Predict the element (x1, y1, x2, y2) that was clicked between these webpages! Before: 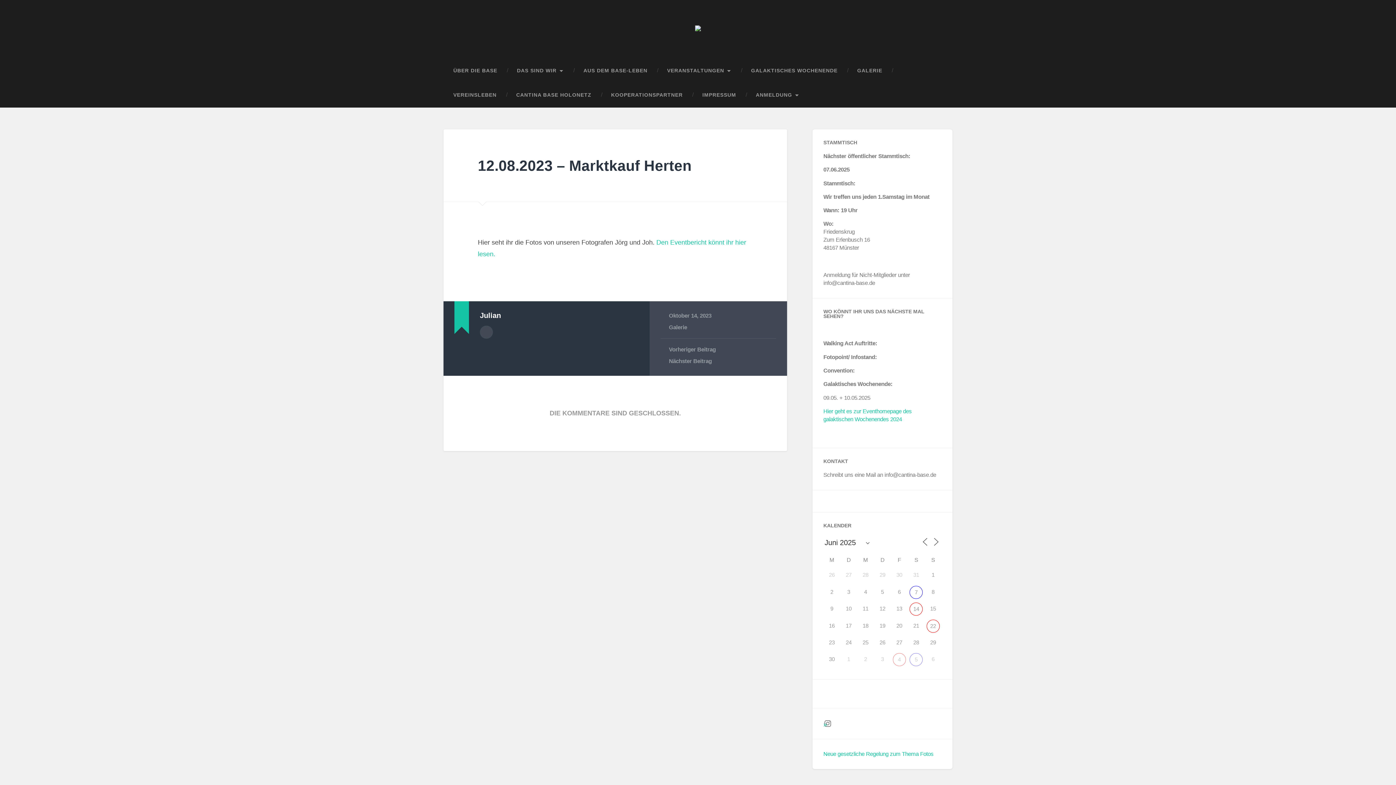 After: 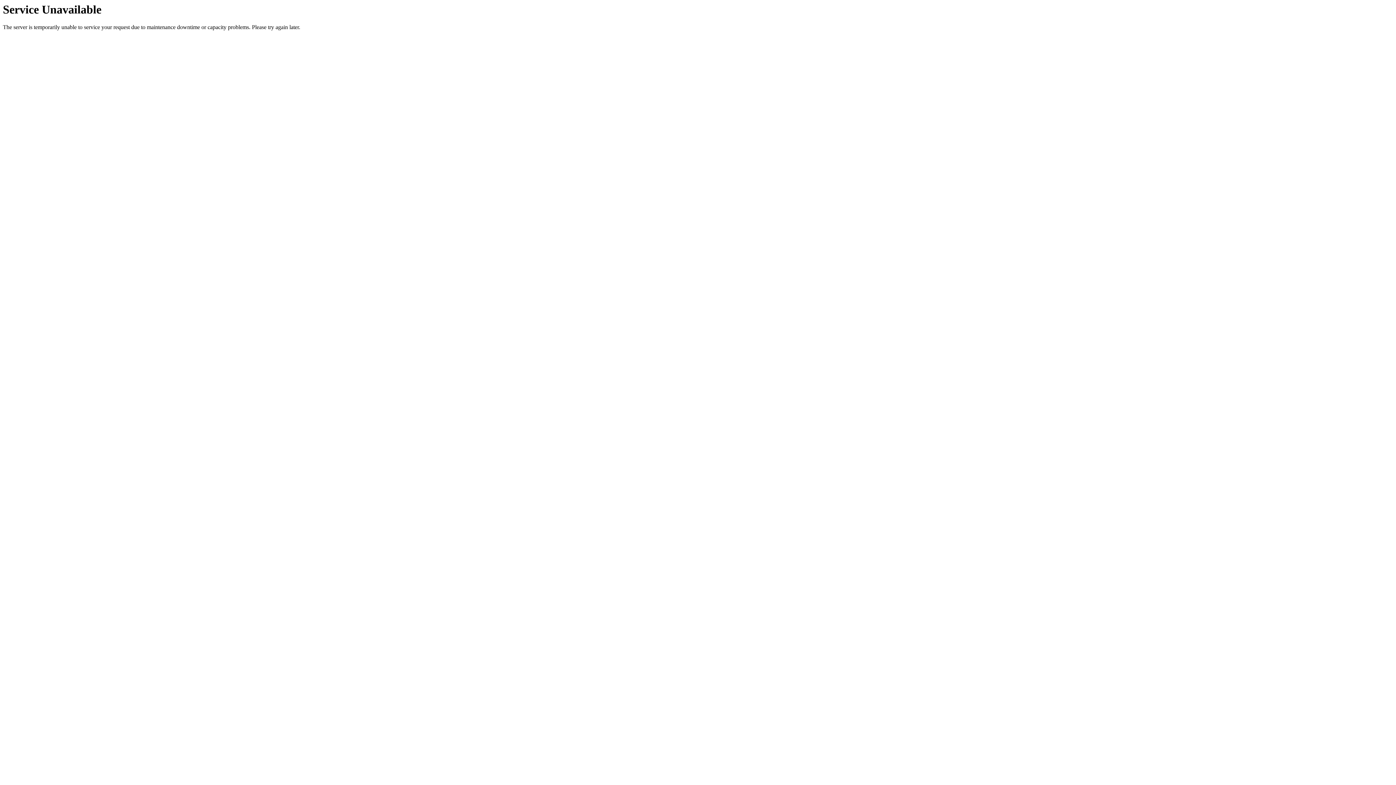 Action: label: Galerie bbox: (669, 324, 687, 330)